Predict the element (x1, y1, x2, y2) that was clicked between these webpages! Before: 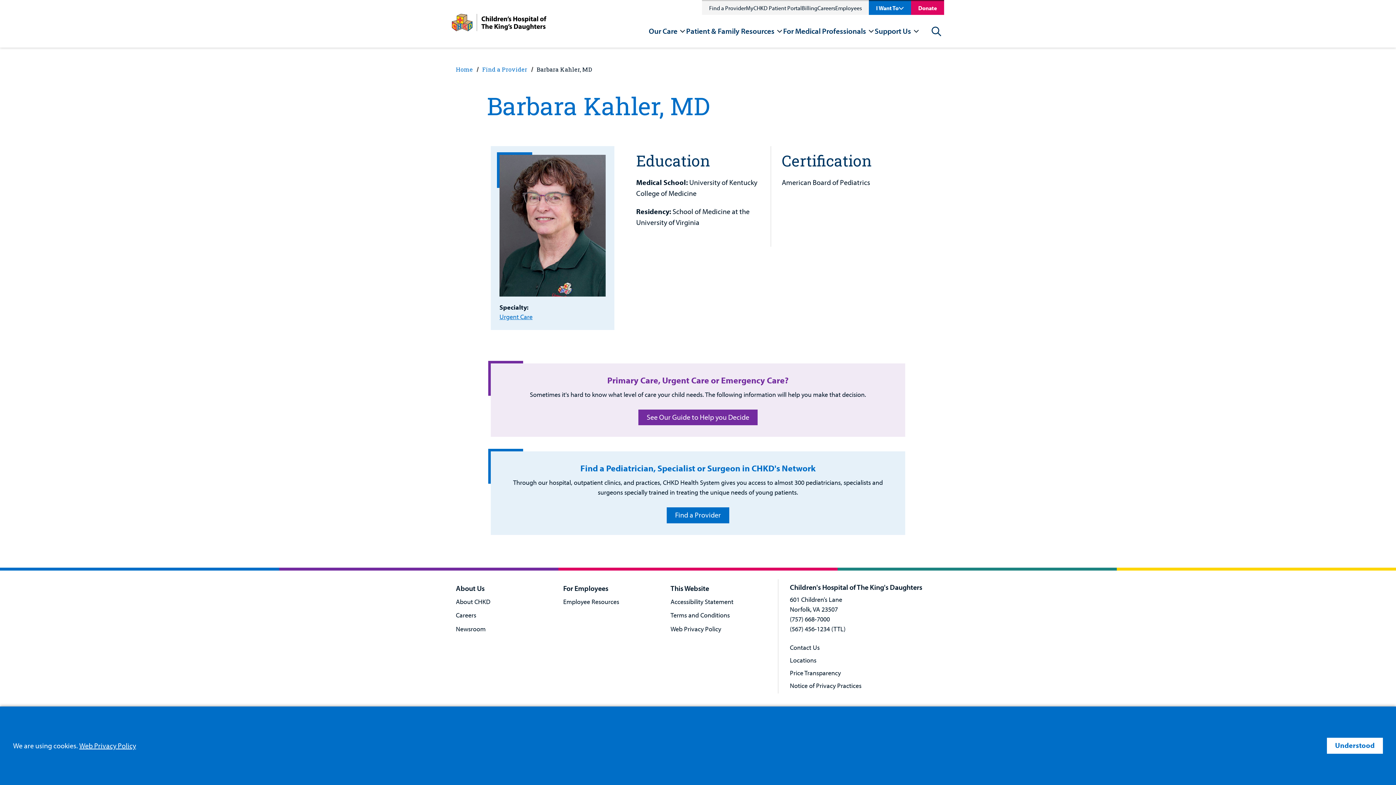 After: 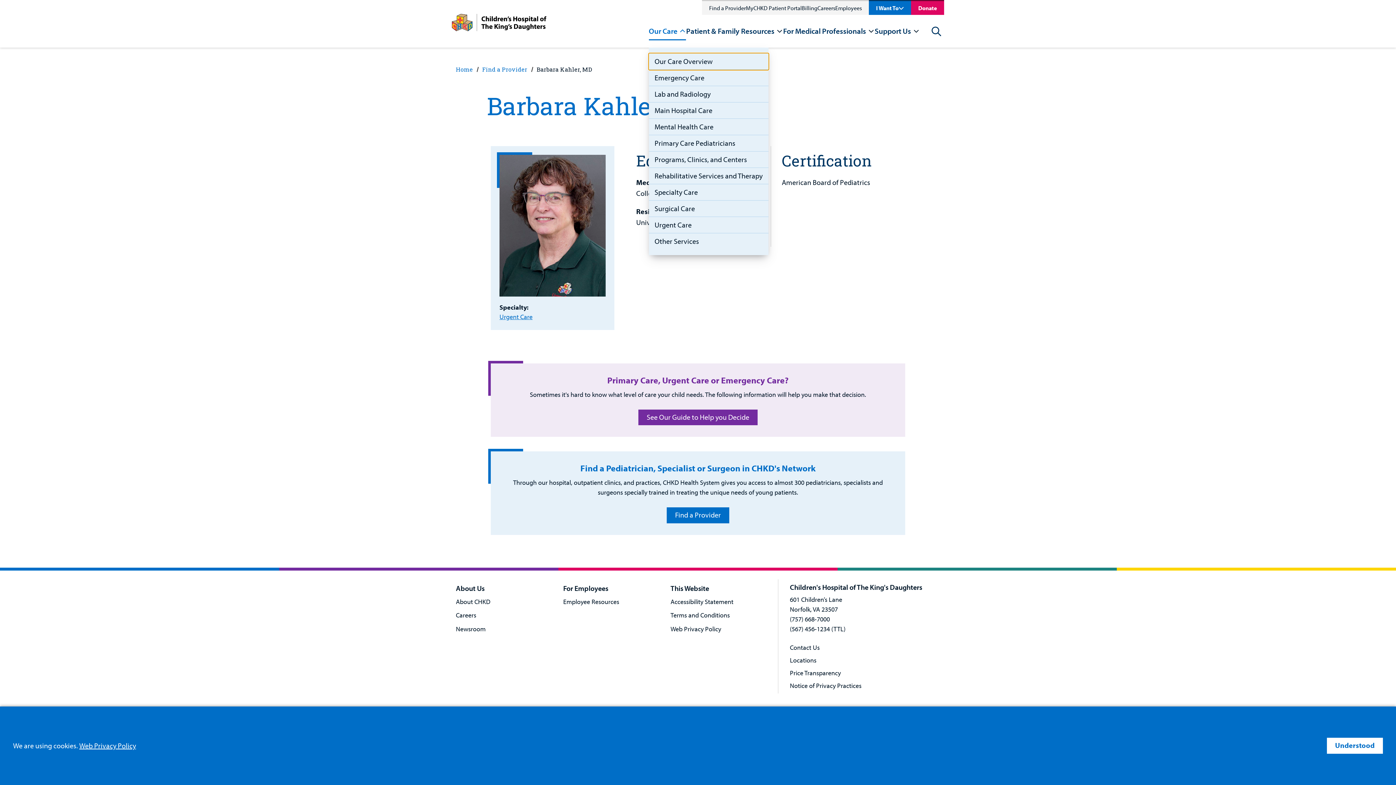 Action: label: Our Care bbox: (648, 26, 686, 40)